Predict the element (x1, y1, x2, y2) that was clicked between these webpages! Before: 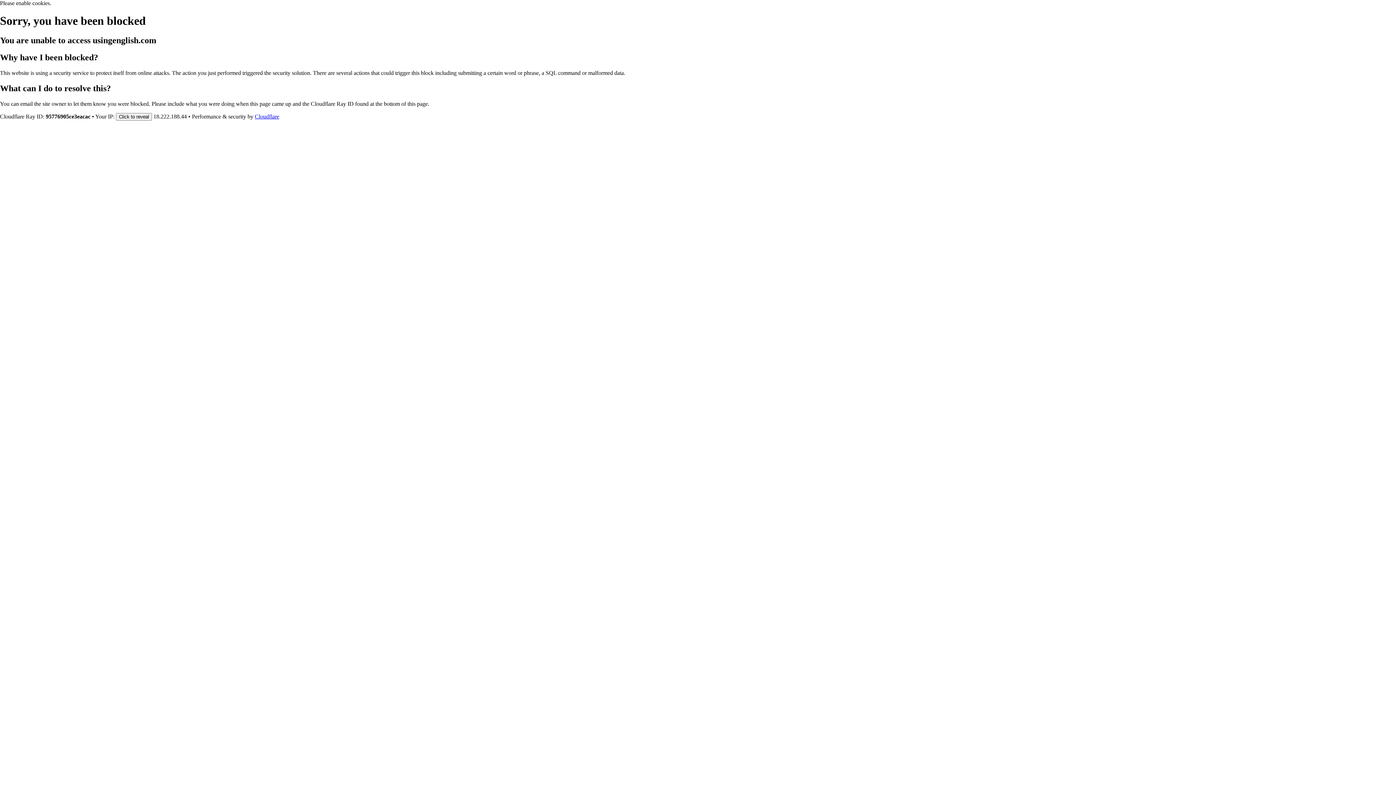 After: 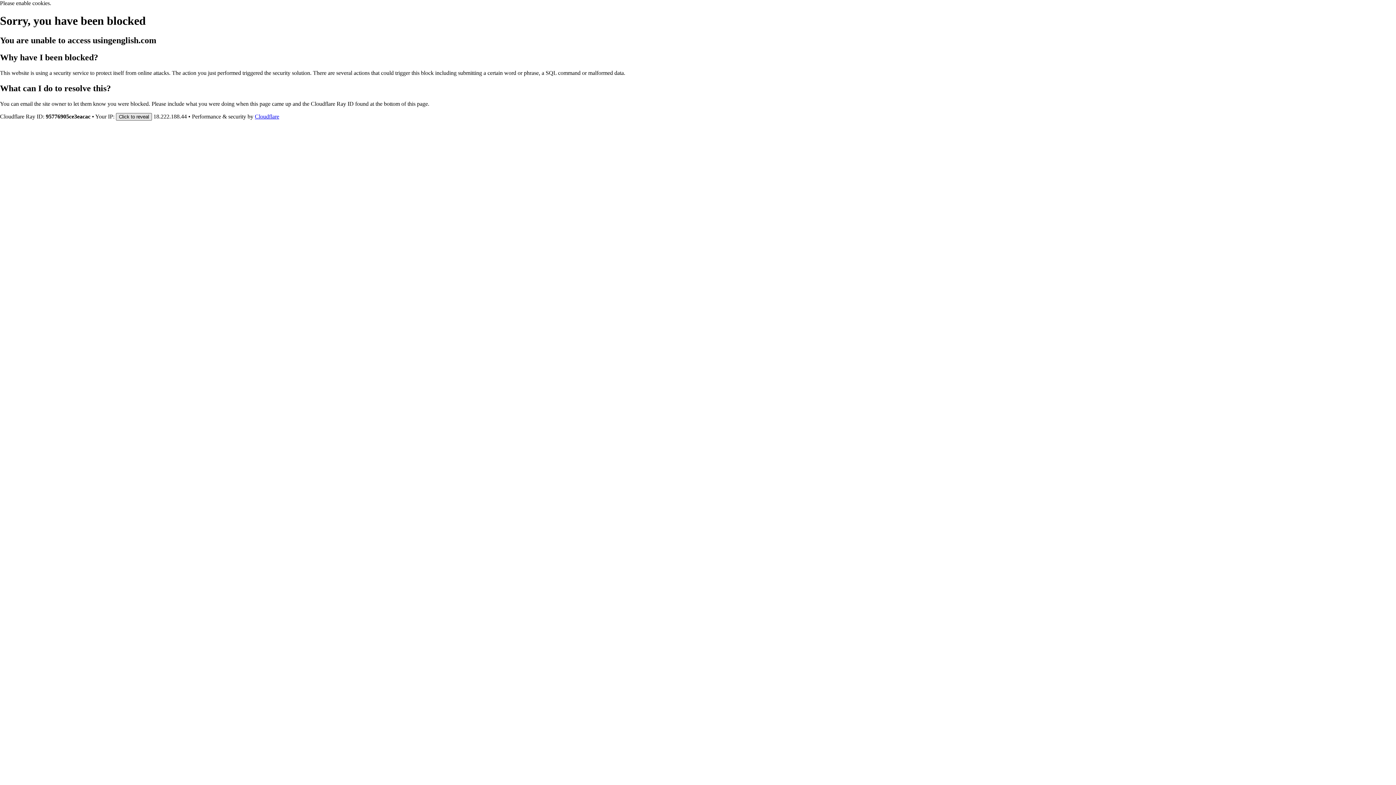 Action: label: Click to reveal bbox: (116, 112, 152, 120)